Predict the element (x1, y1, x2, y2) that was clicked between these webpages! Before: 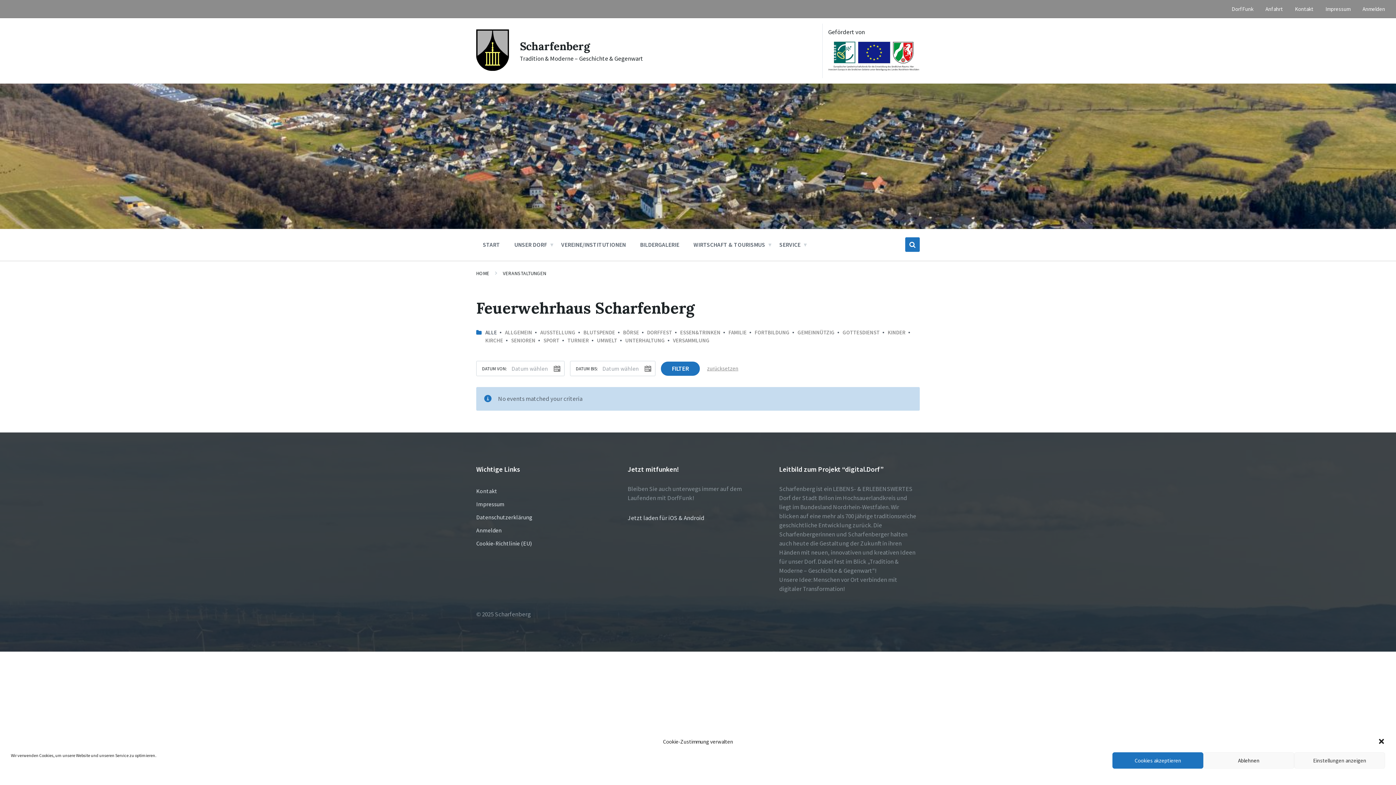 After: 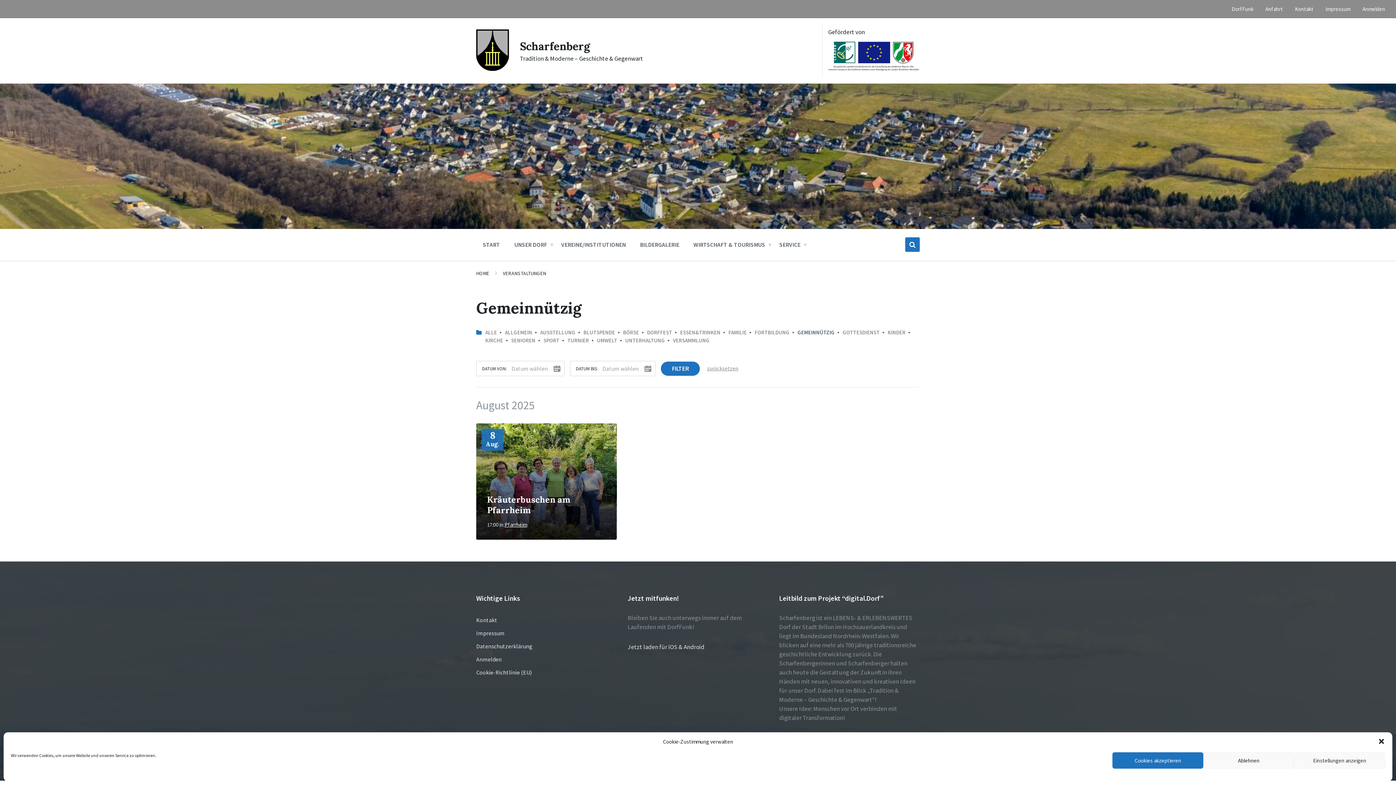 Action: bbox: (797, 329, 834, 336) label: GEMEINNÜTZIG